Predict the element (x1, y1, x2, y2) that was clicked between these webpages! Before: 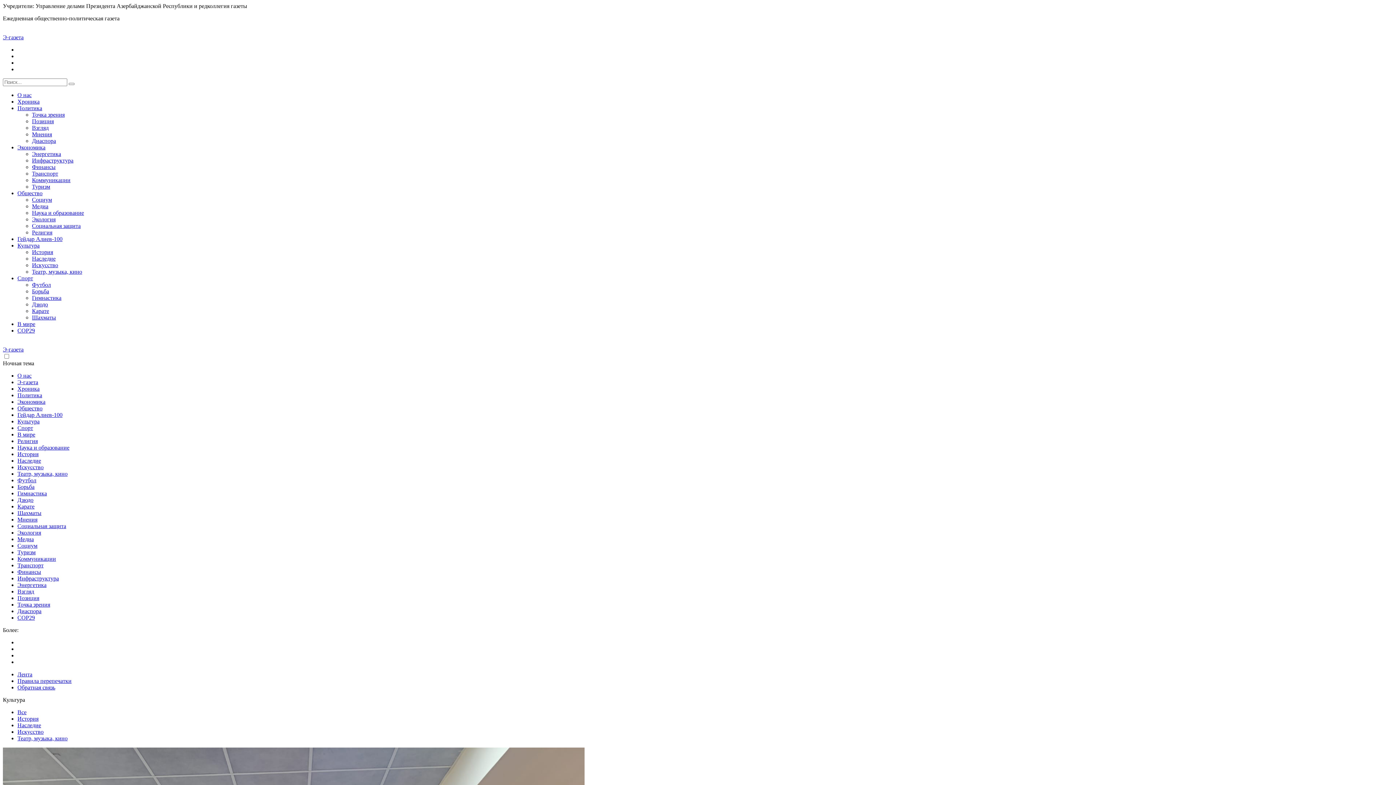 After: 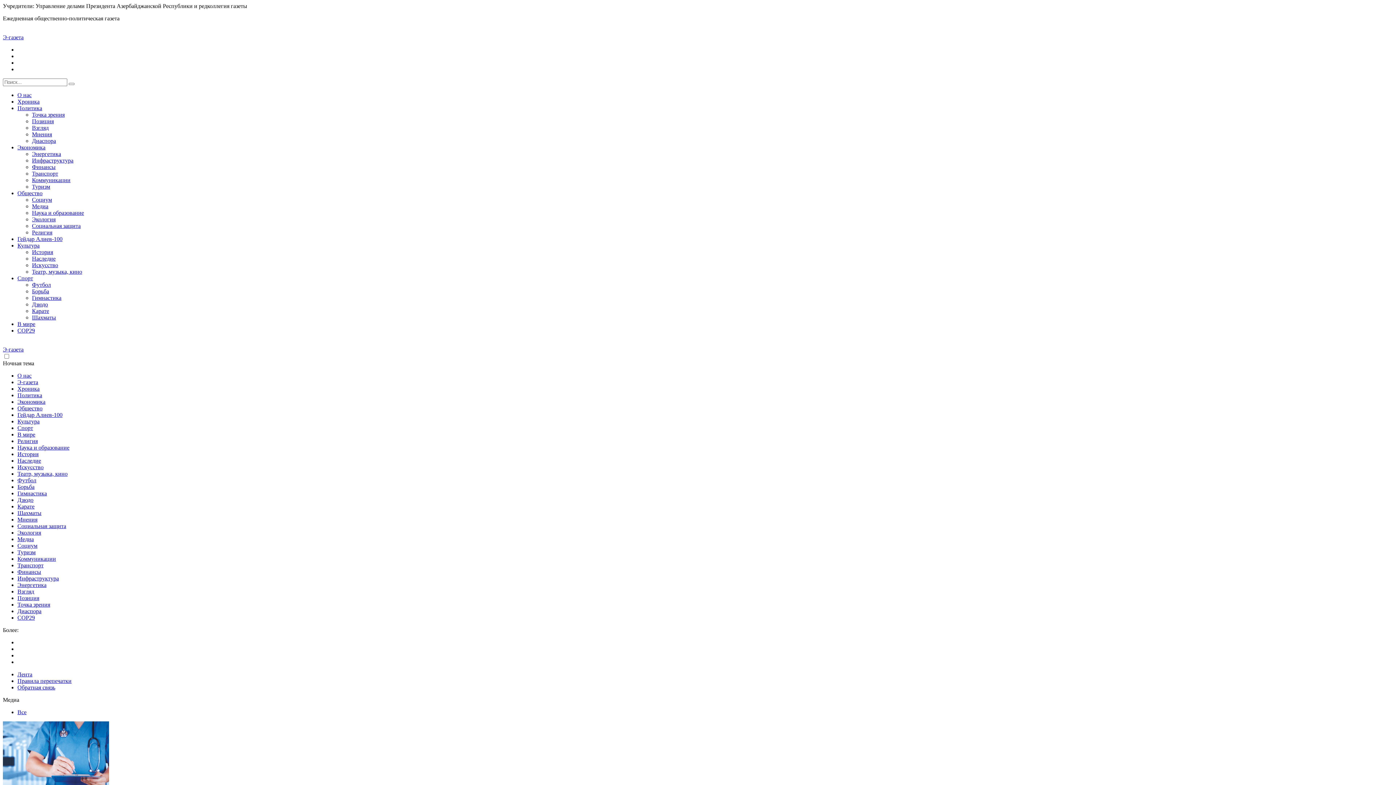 Action: bbox: (17, 536, 33, 542) label: Медиа